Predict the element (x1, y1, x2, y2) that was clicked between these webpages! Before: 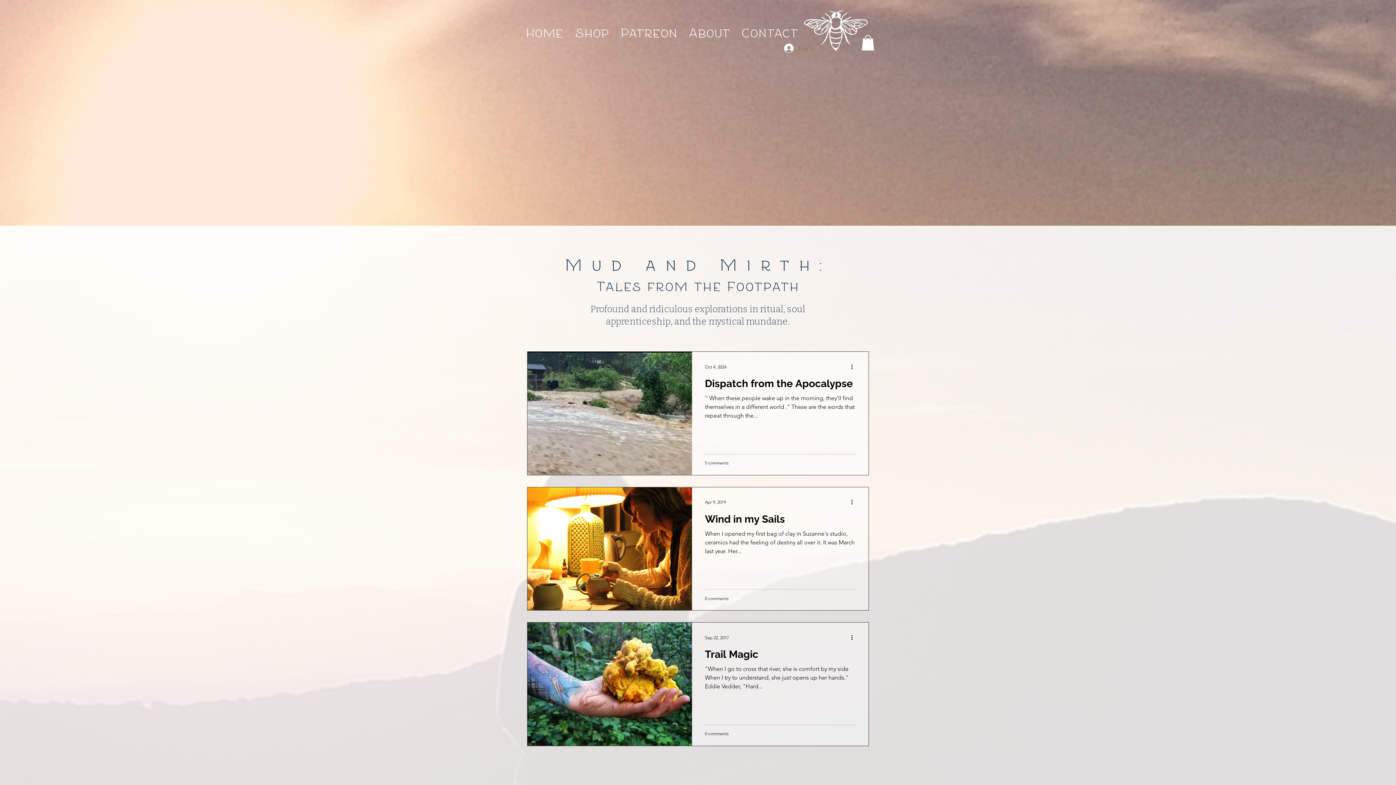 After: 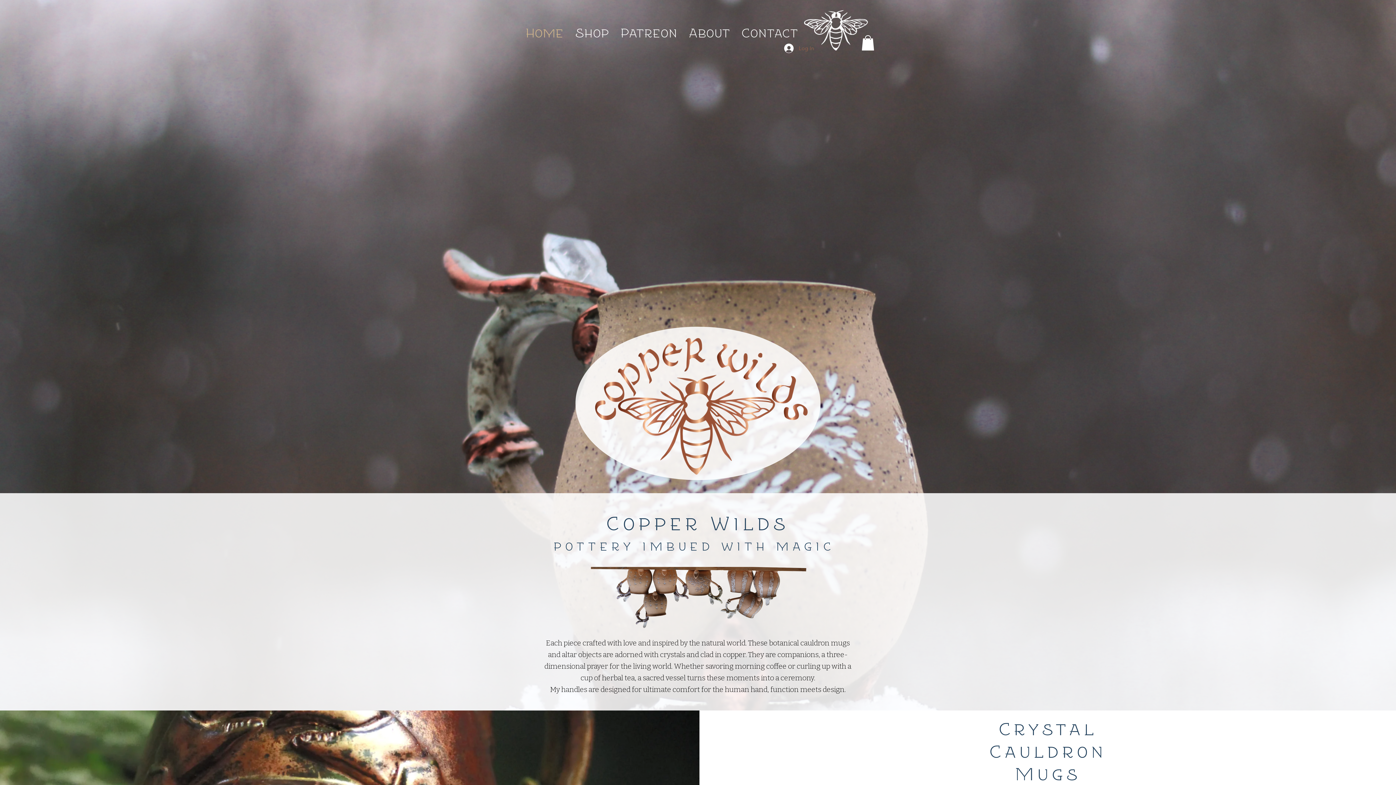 Action: bbox: (520, 22, 569, 35) label: Home